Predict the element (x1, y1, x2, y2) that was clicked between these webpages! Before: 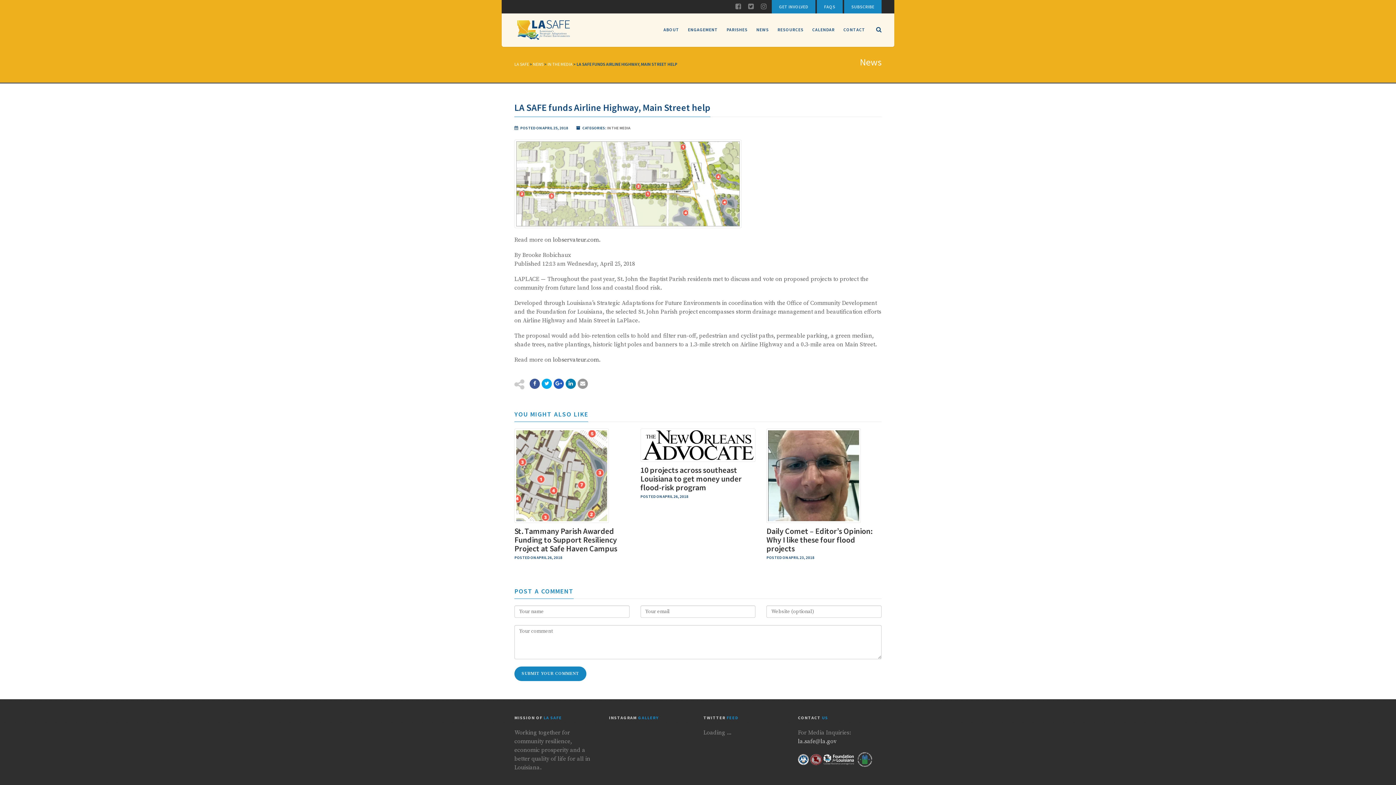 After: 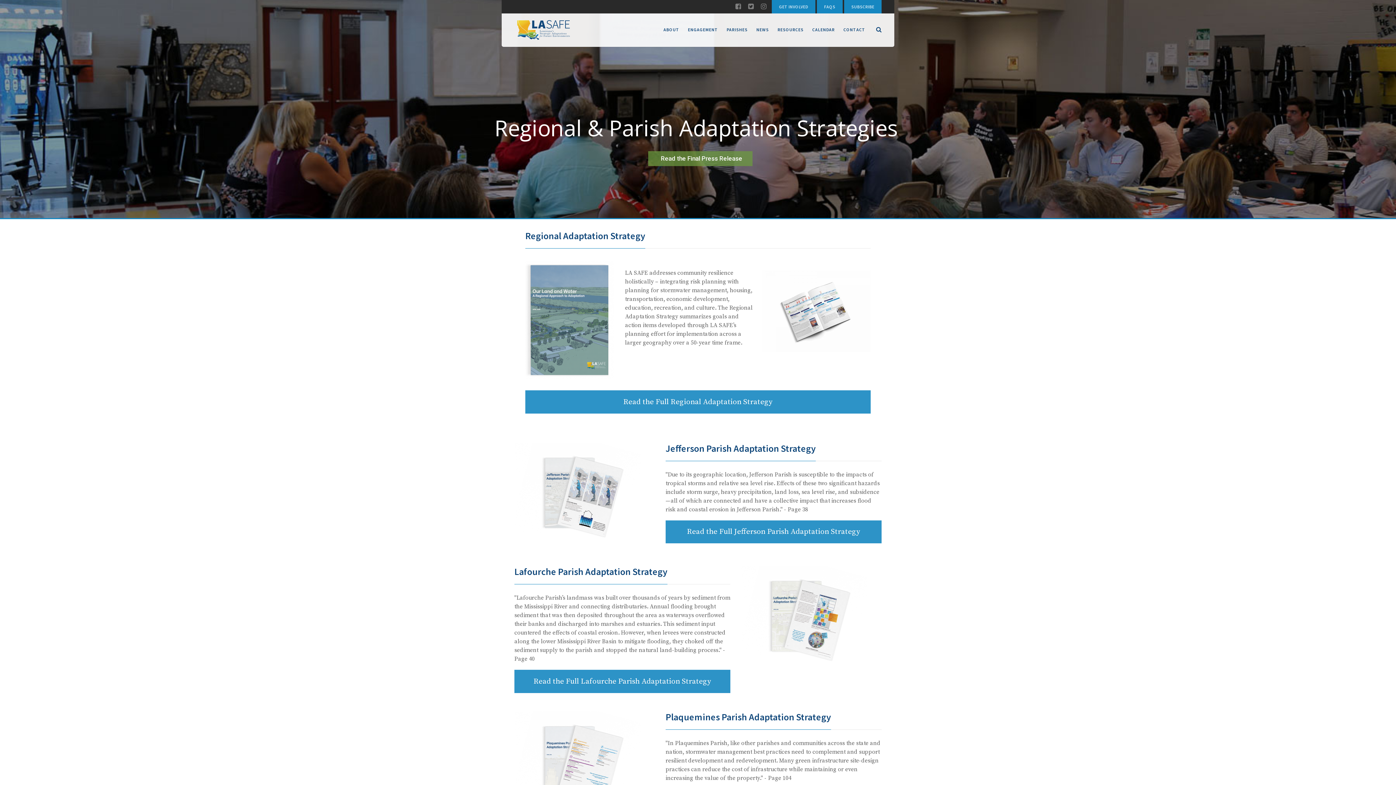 Action: bbox: (514, 17, 572, 43)